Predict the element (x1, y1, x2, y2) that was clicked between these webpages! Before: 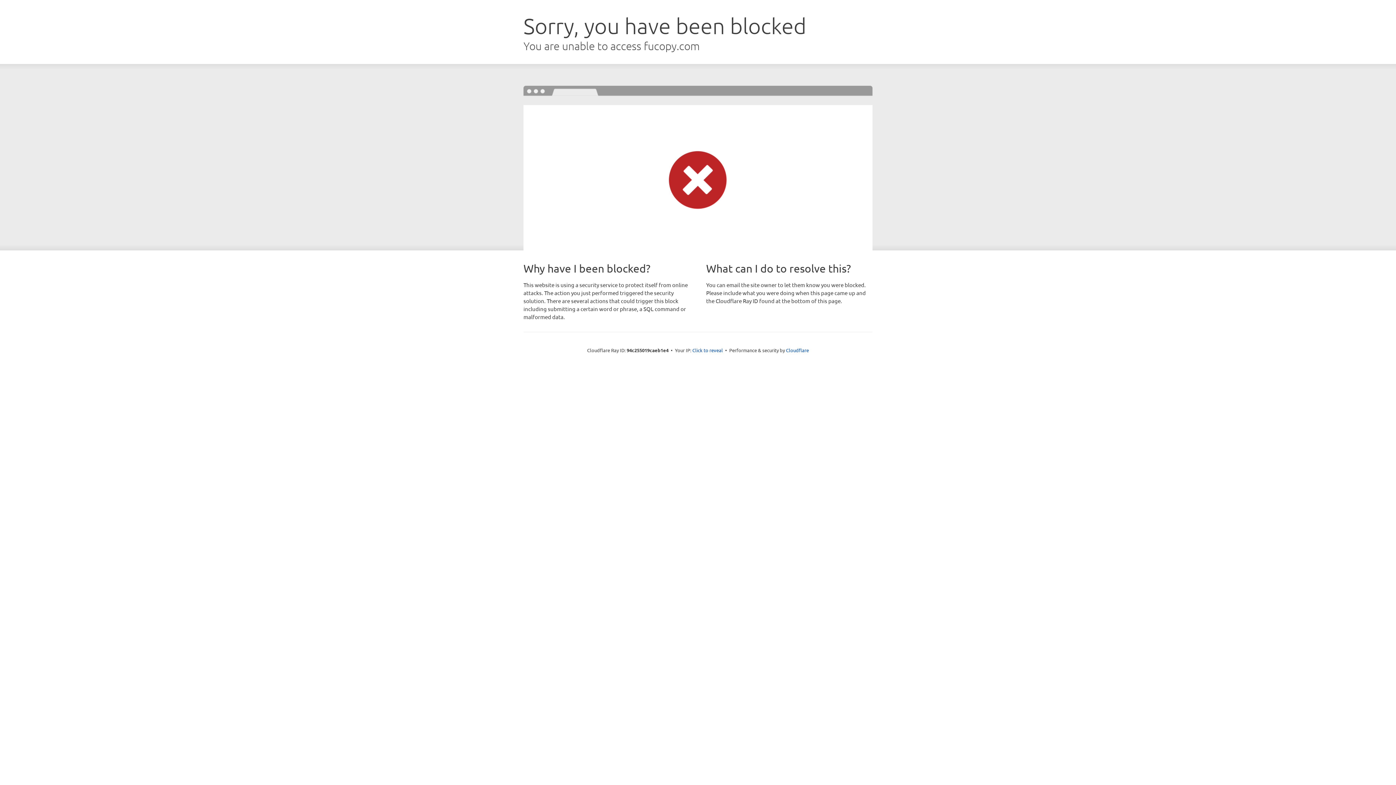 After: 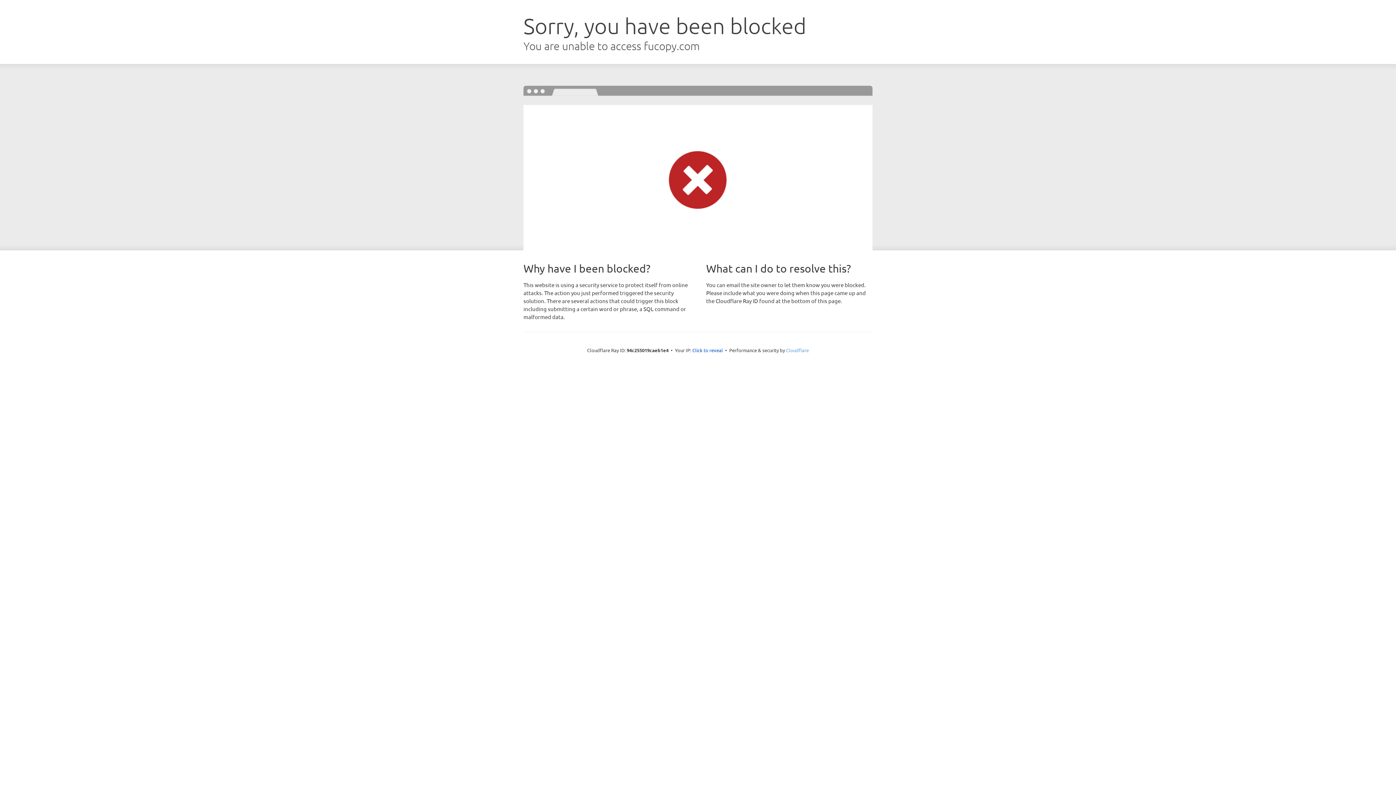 Action: label: Cloudflare bbox: (786, 347, 809, 353)